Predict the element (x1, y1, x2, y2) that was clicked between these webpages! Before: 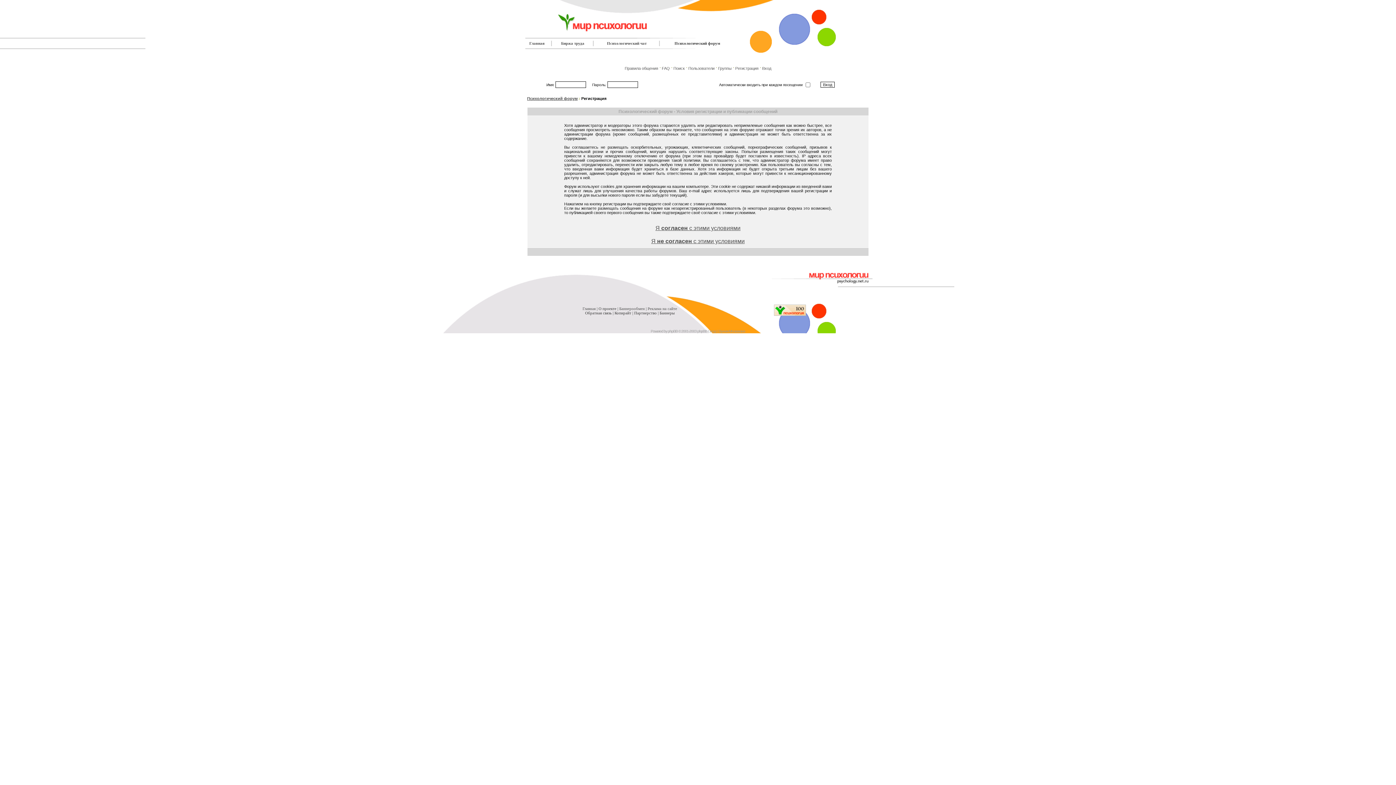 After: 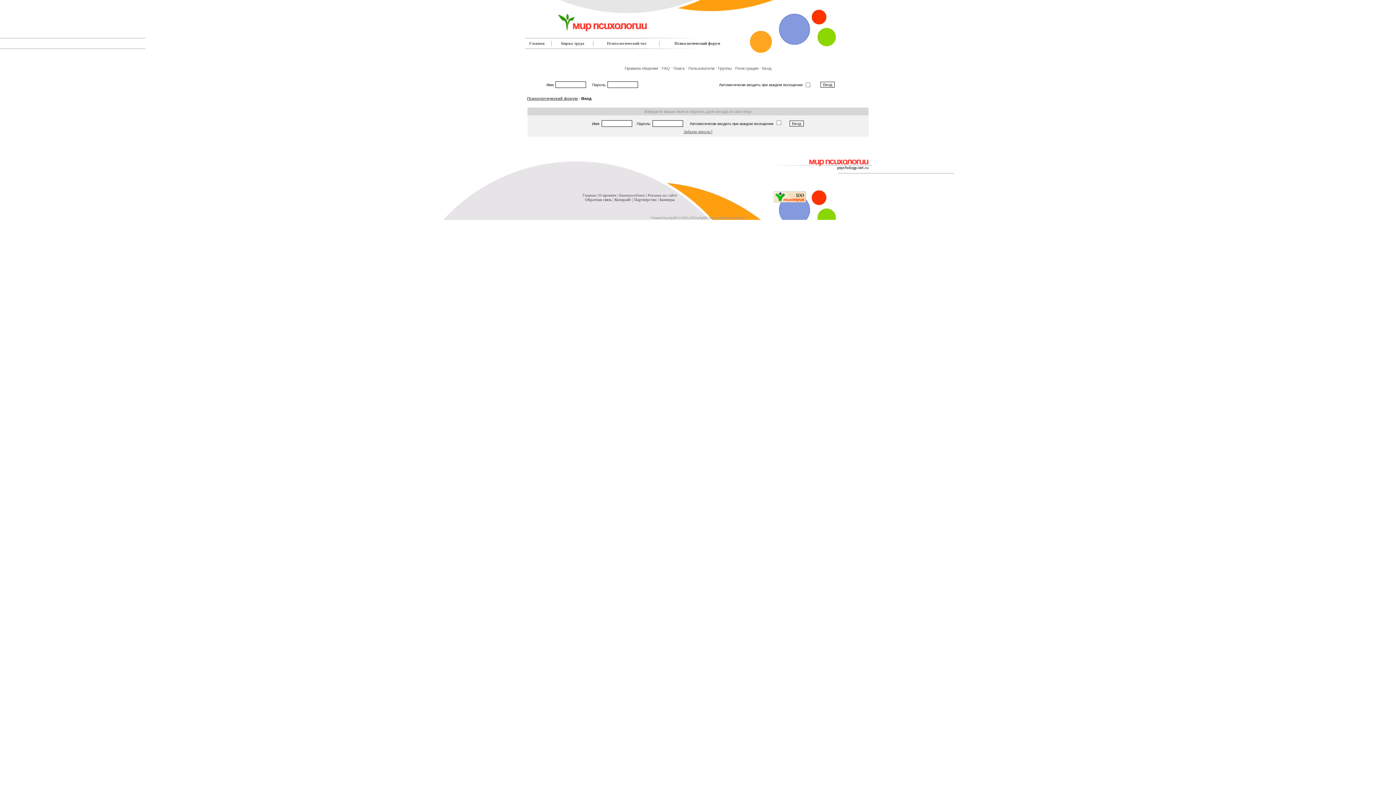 Action: bbox: (762, 66, 771, 70) label: Вход